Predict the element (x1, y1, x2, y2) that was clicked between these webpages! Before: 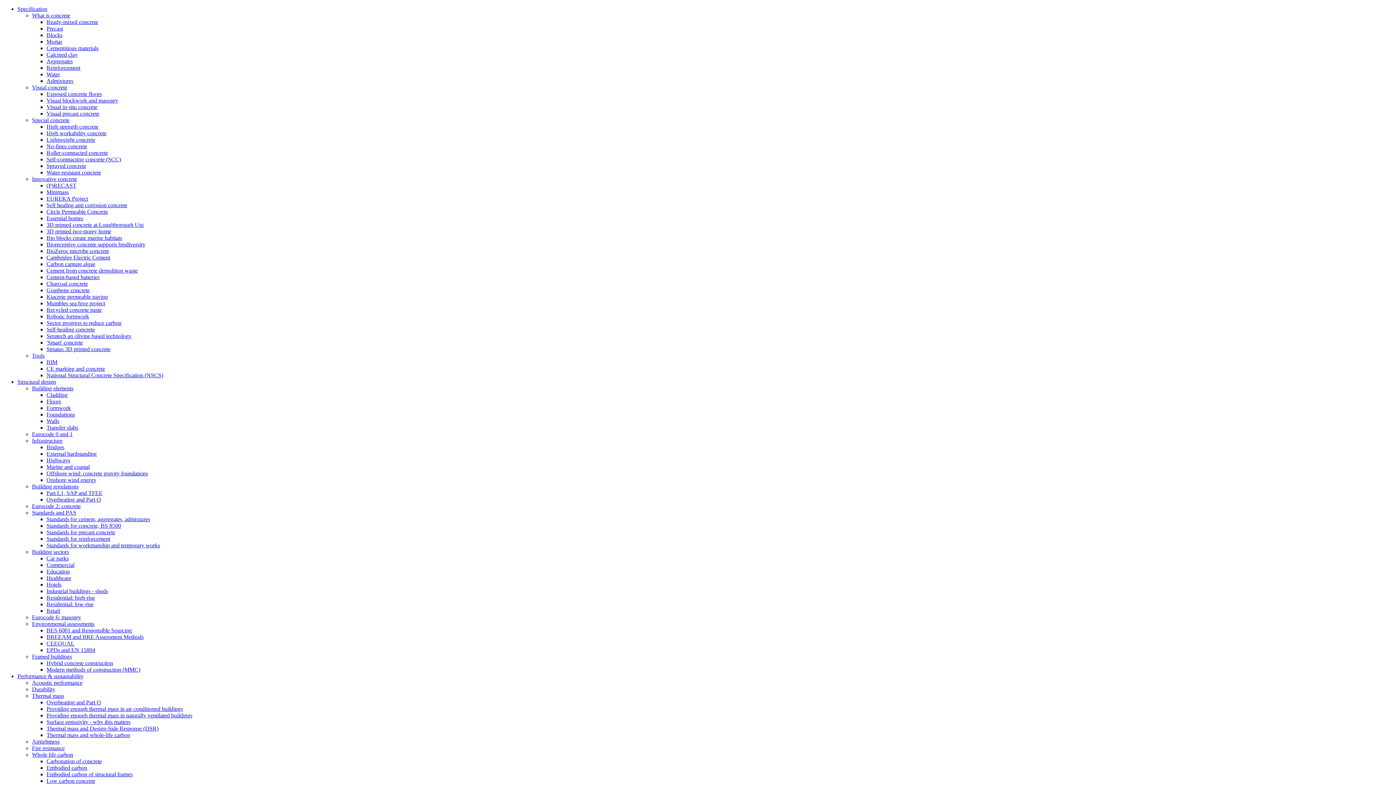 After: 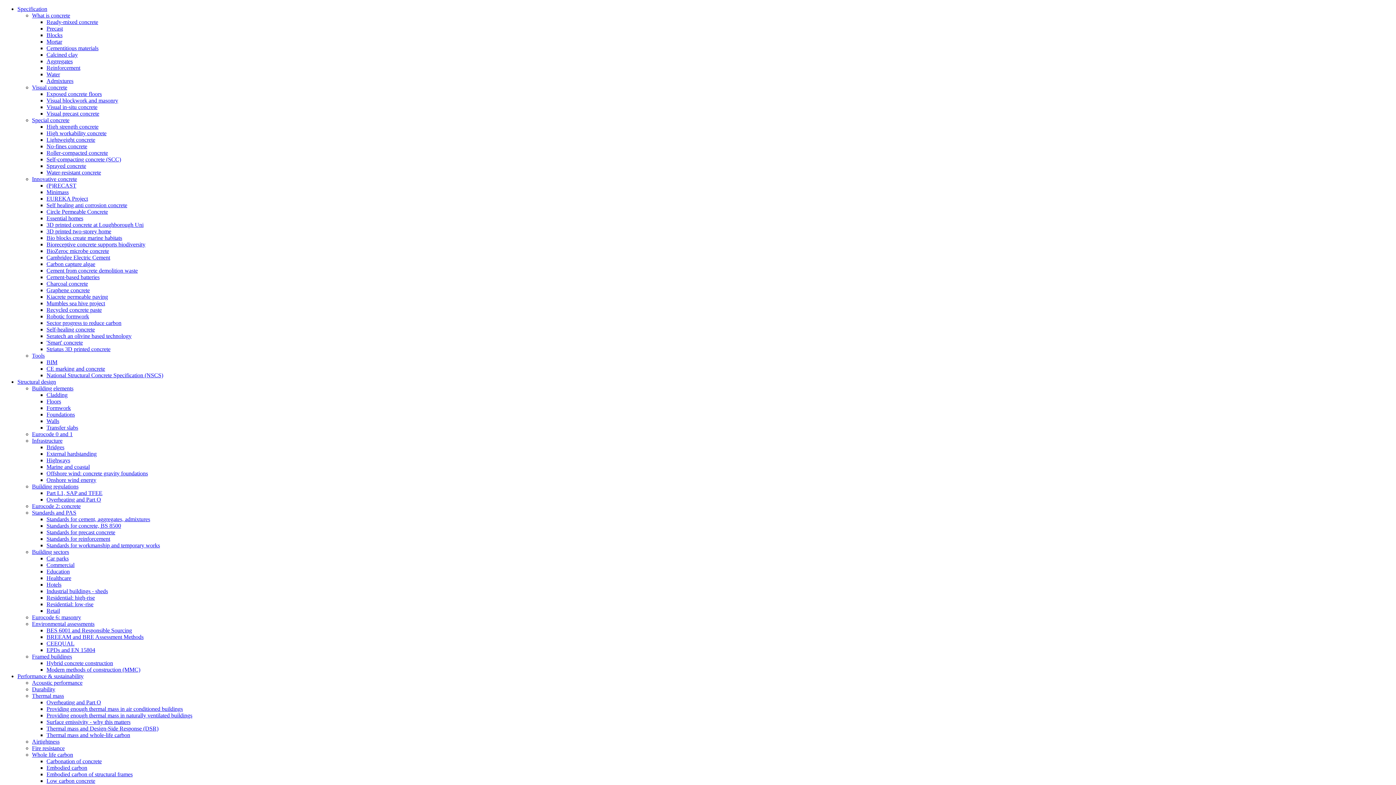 Action: label: Self-compacting concrete (SCC) bbox: (46, 156, 121, 162)